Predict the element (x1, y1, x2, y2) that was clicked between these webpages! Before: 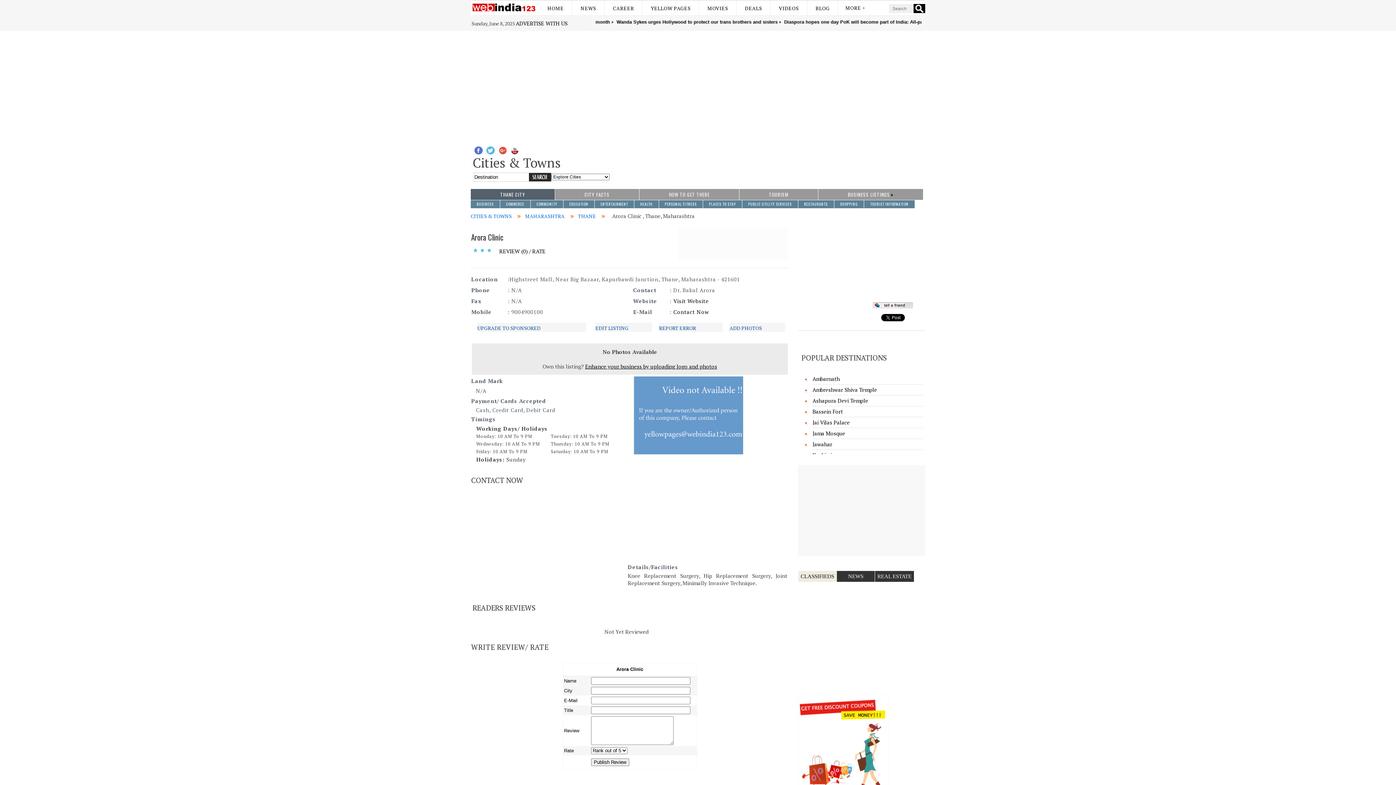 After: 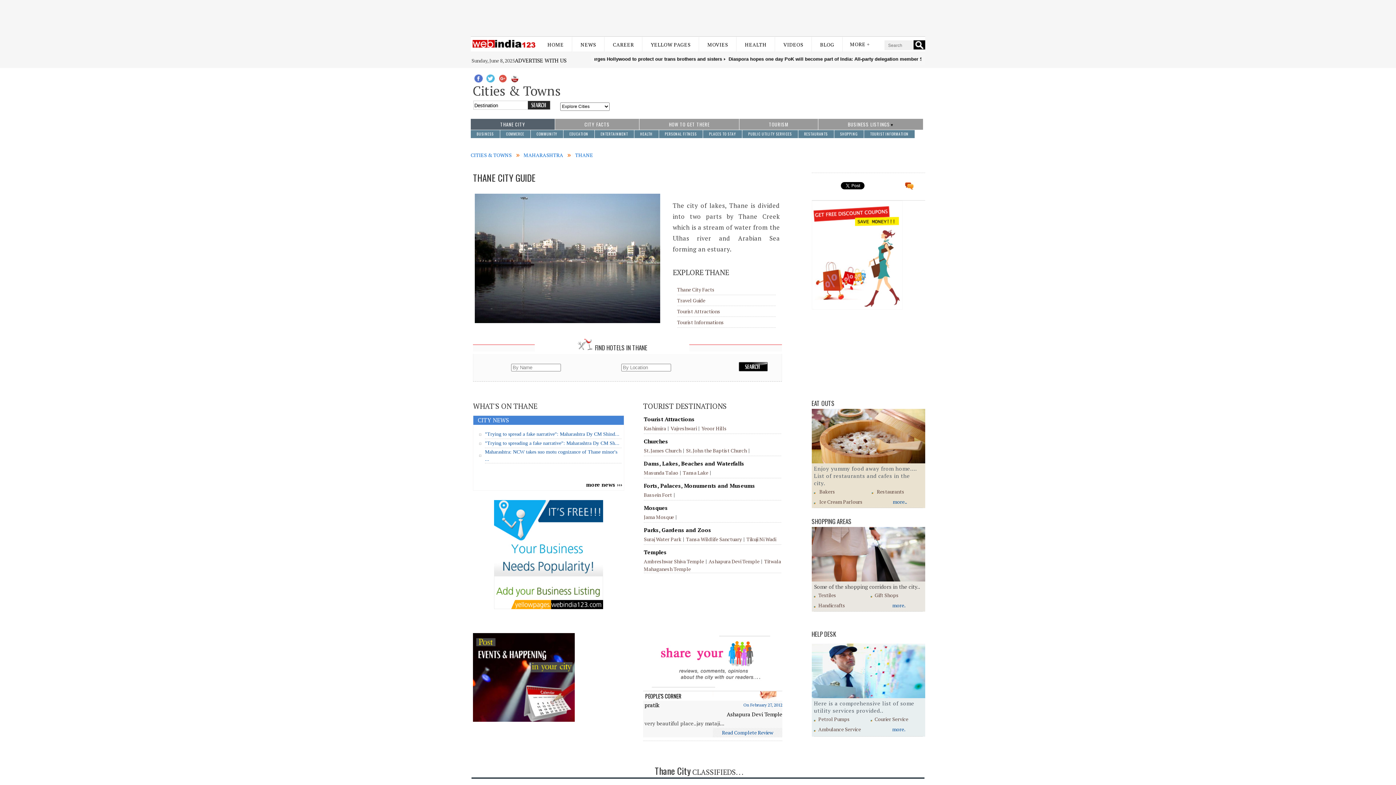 Action: label: THANE CITY bbox: (497, 189, 528, 200)